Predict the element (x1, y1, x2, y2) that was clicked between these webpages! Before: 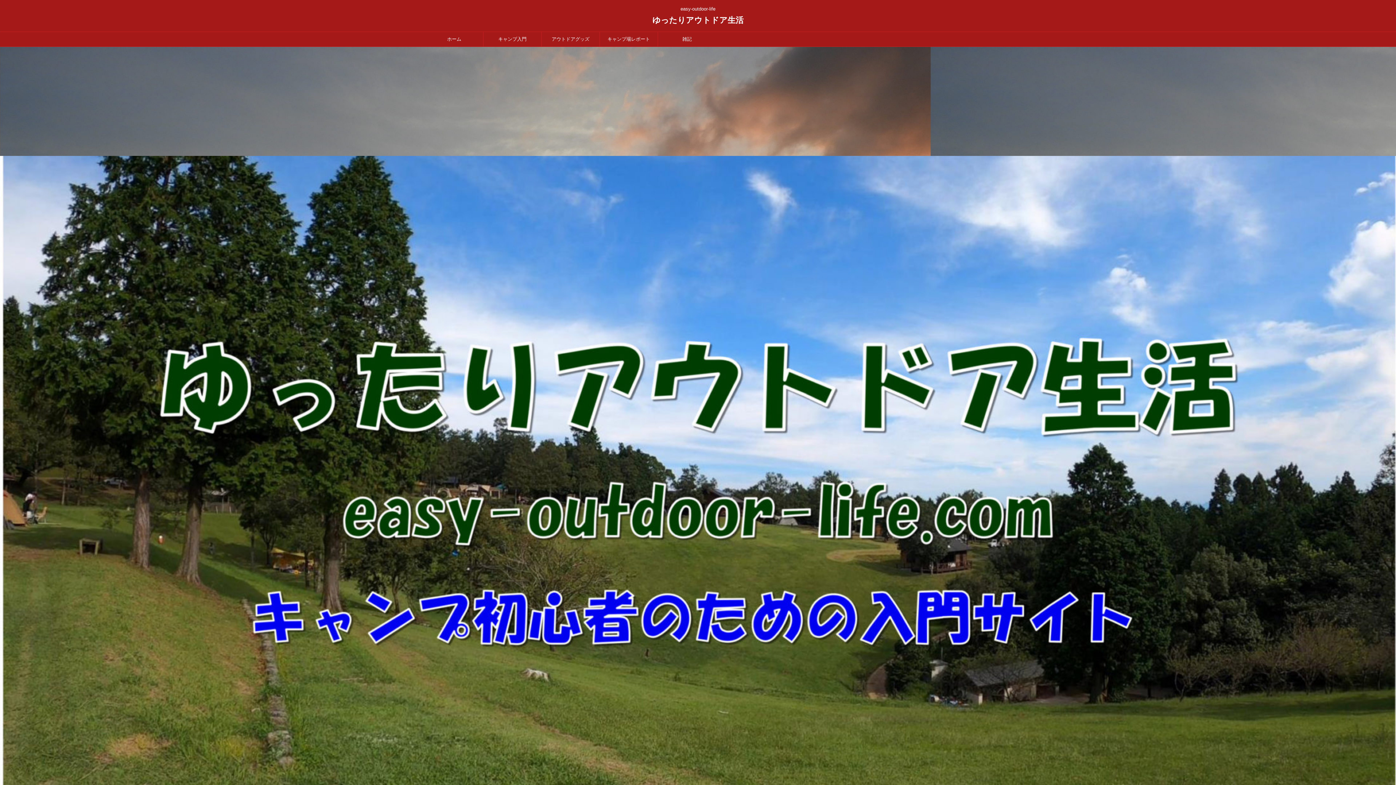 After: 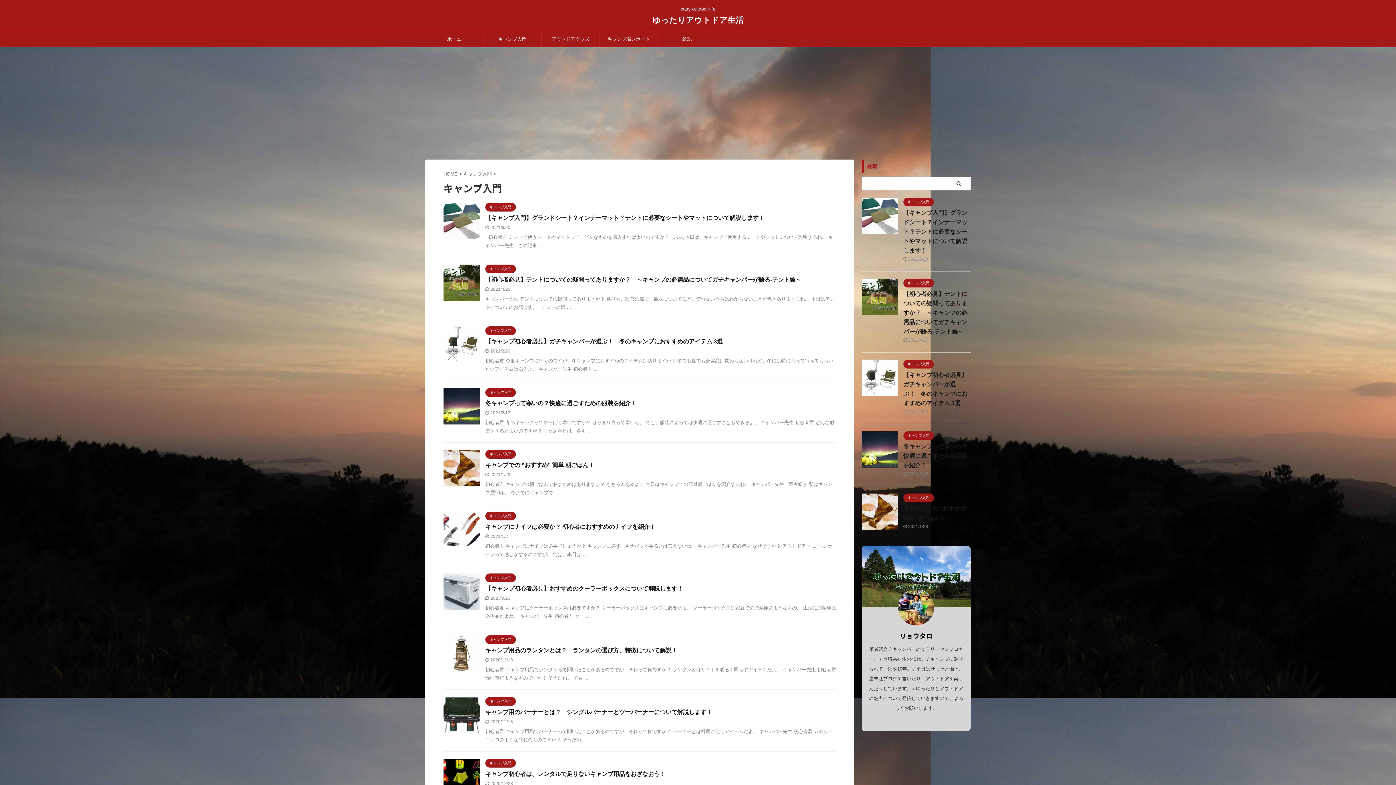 Action: bbox: (483, 32, 541, 46) label: キャンプ入門